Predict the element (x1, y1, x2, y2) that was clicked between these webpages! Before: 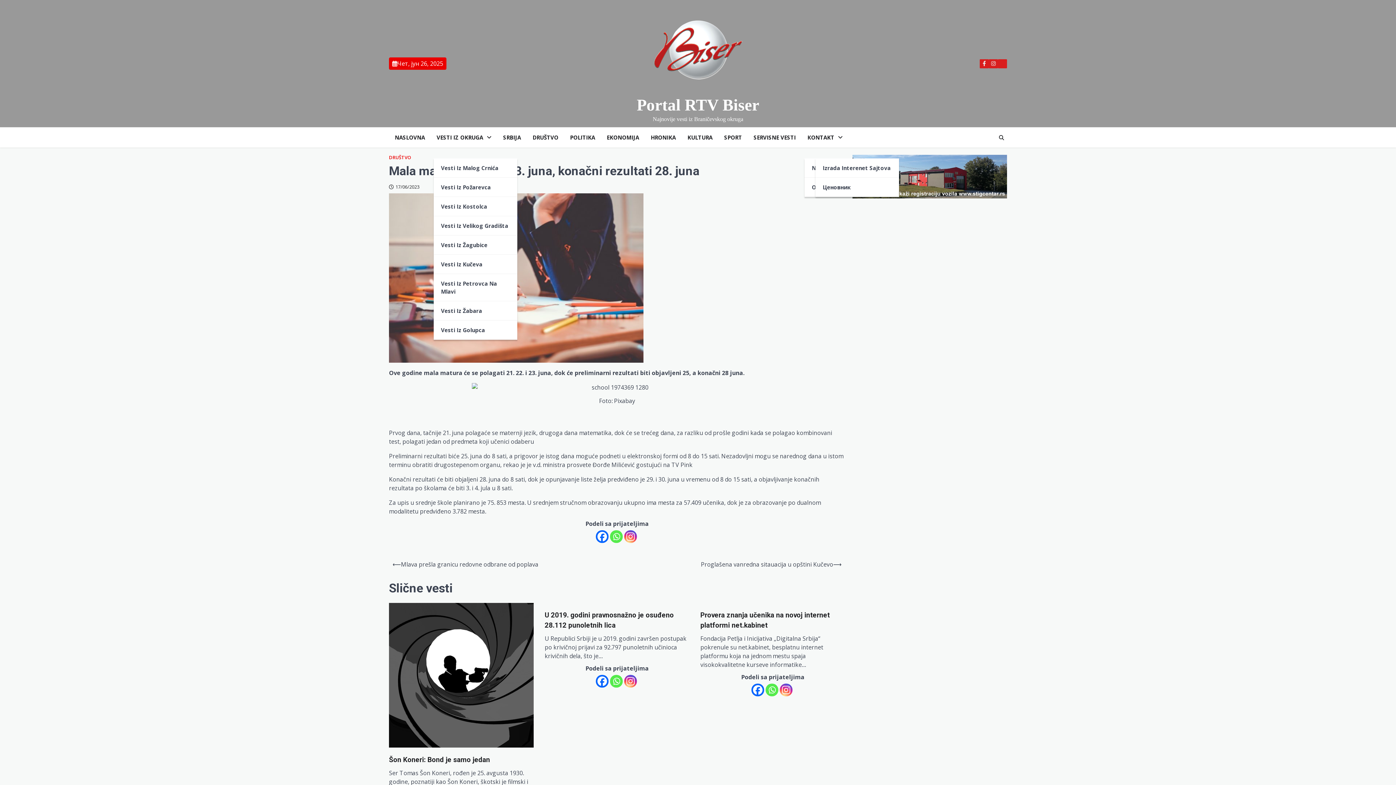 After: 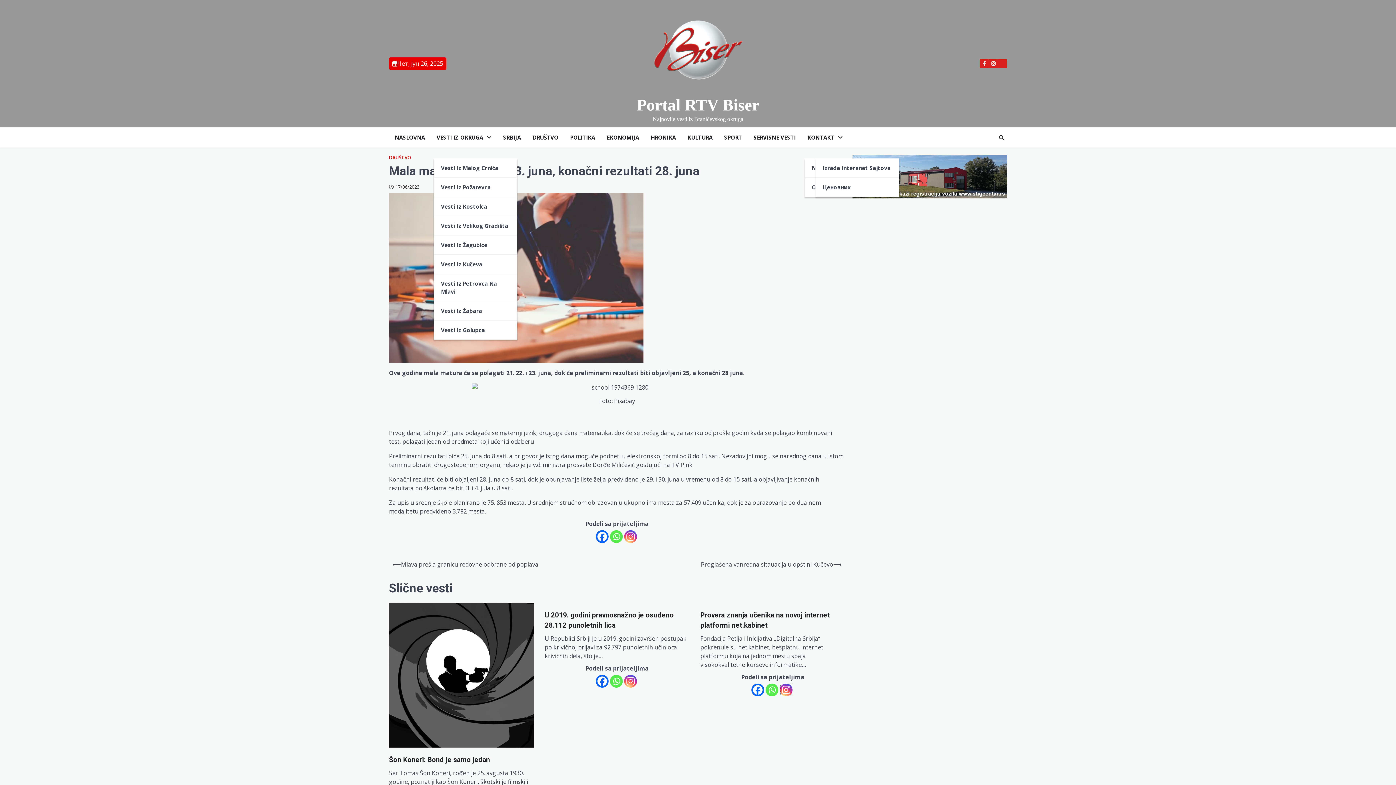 Action: label: Instagram bbox: (780, 684, 792, 696)